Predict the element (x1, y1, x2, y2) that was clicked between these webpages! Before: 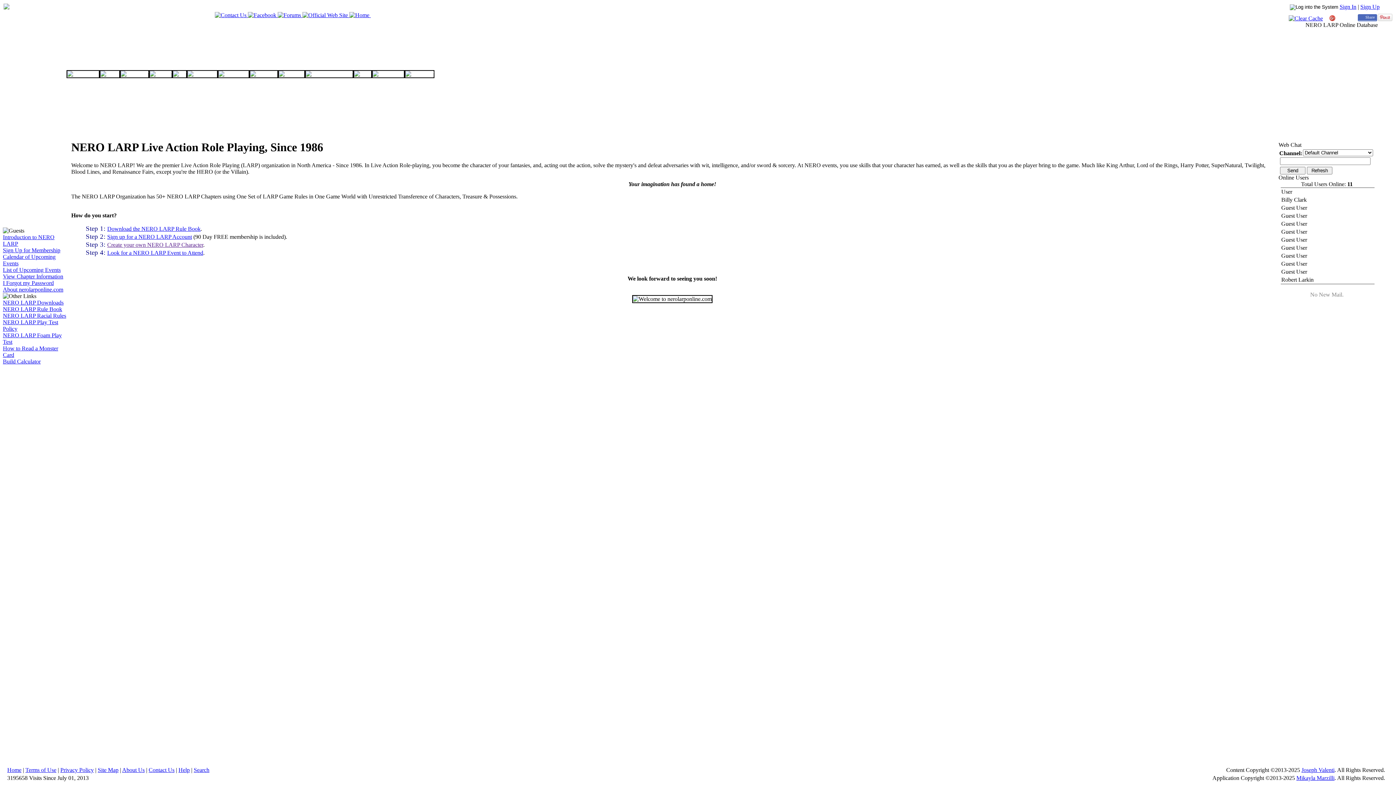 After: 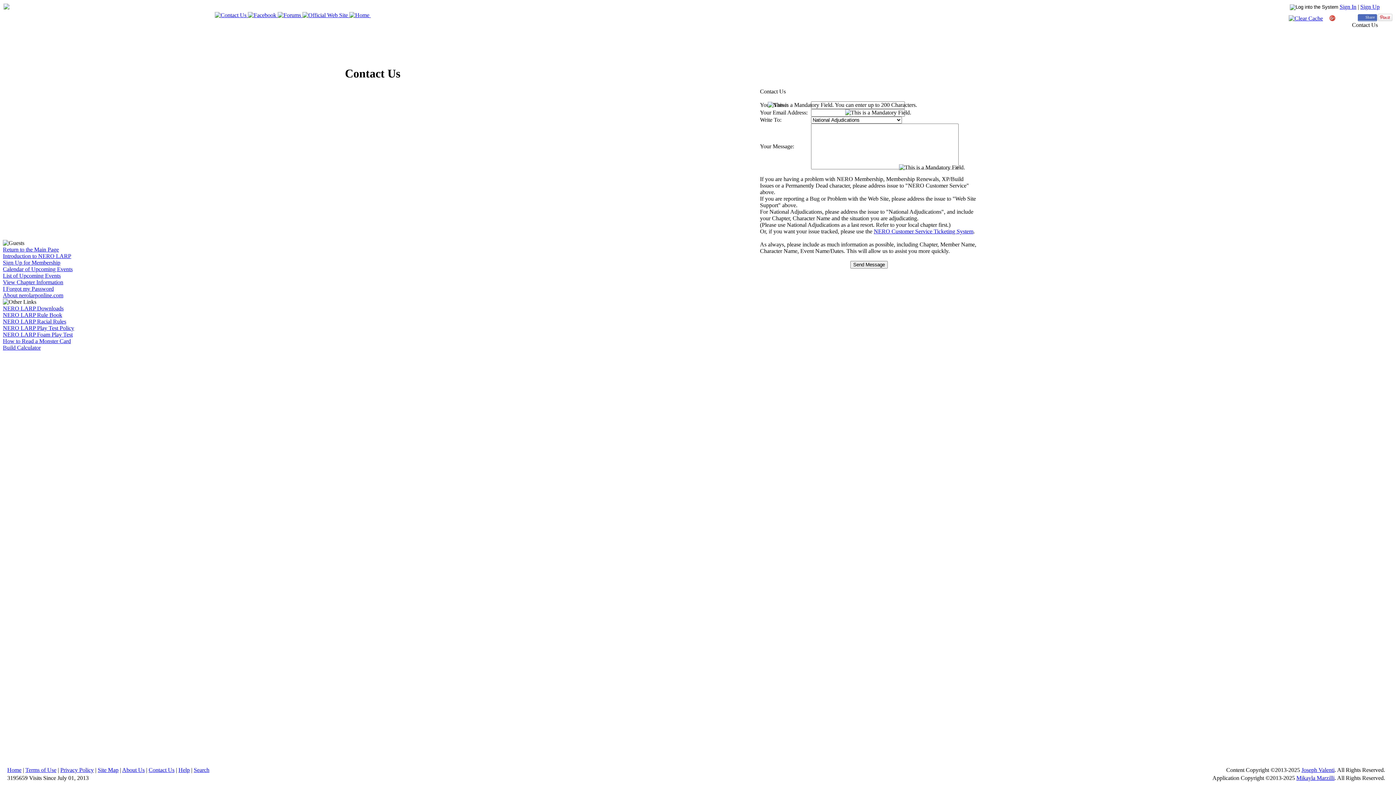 Action: label:   bbox: (214, 12, 248, 18)